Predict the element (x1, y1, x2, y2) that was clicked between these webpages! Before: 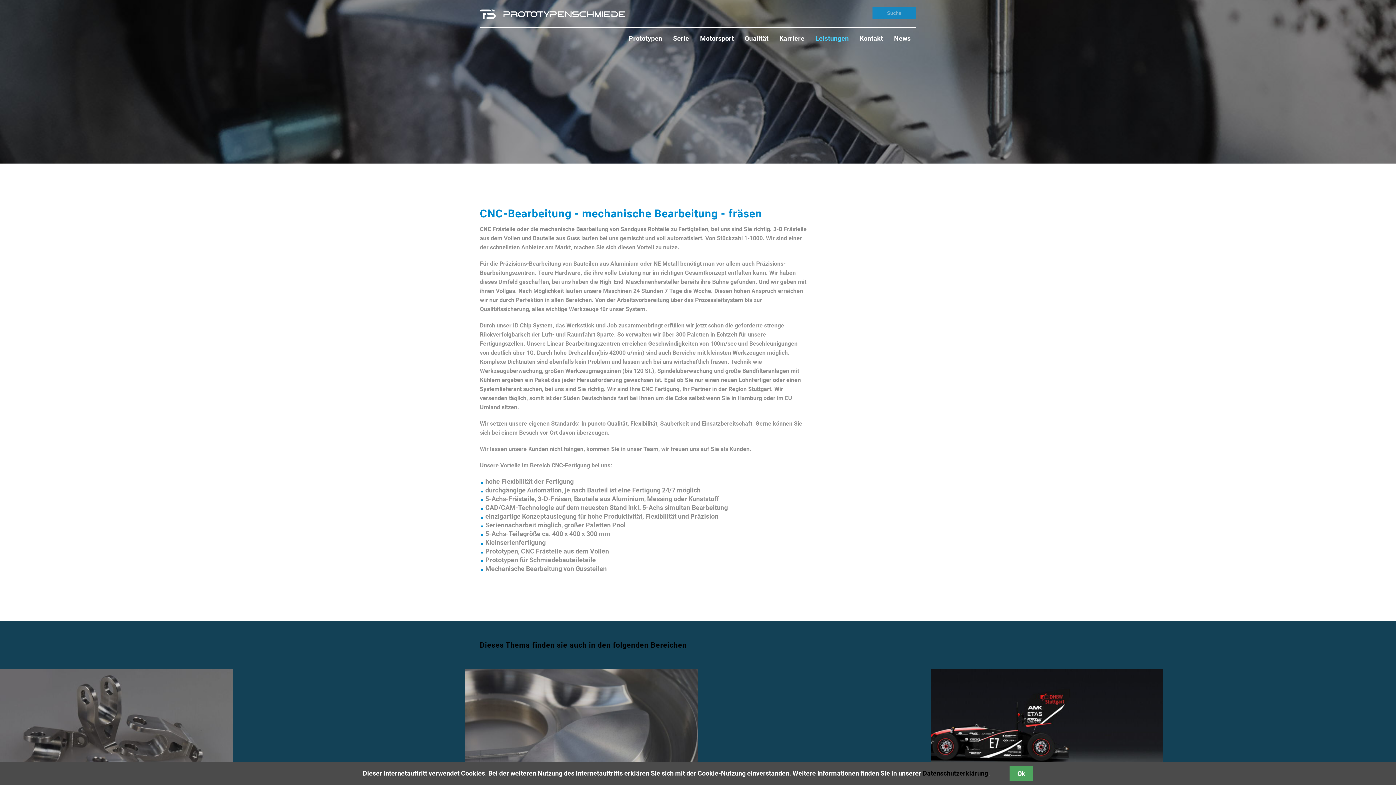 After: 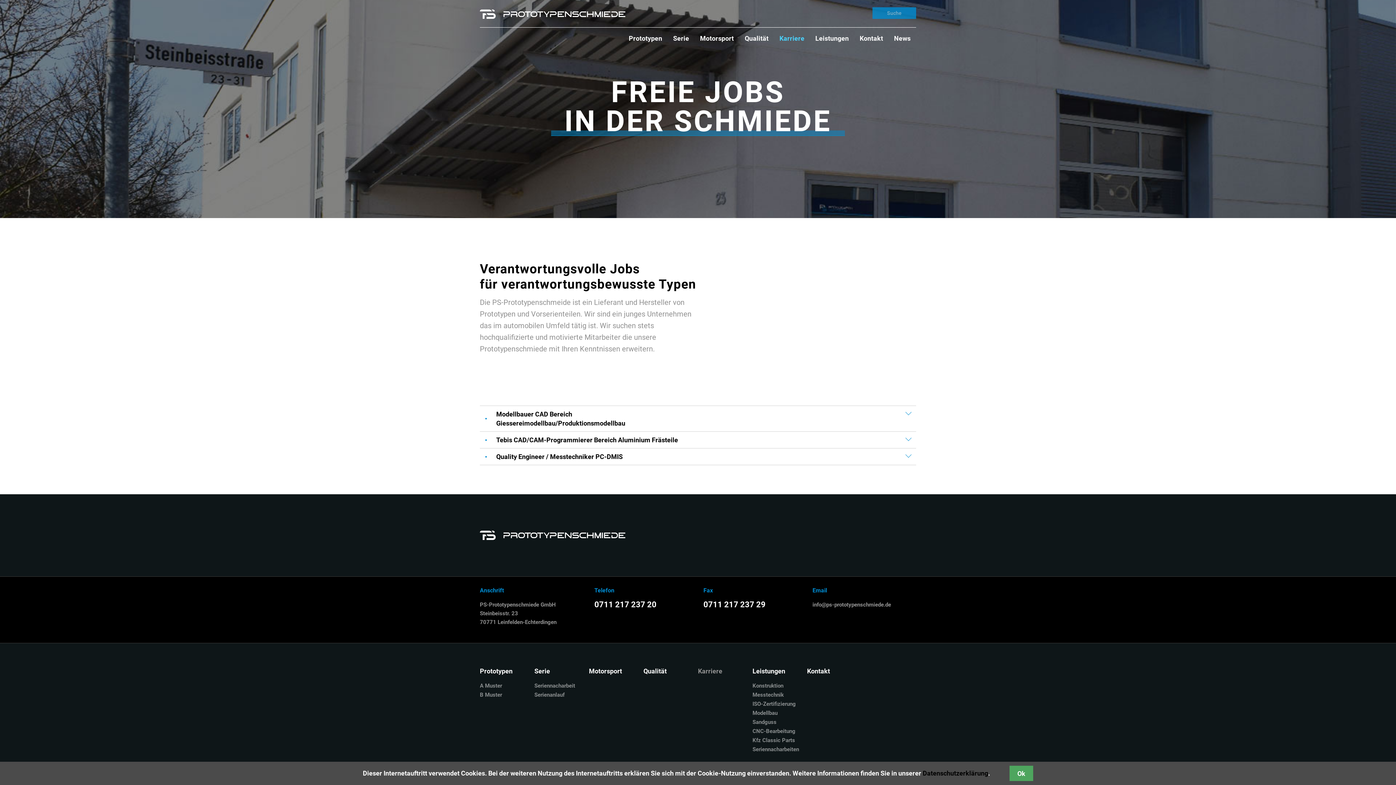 Action: bbox: (779, 34, 804, 42) label: Karriere